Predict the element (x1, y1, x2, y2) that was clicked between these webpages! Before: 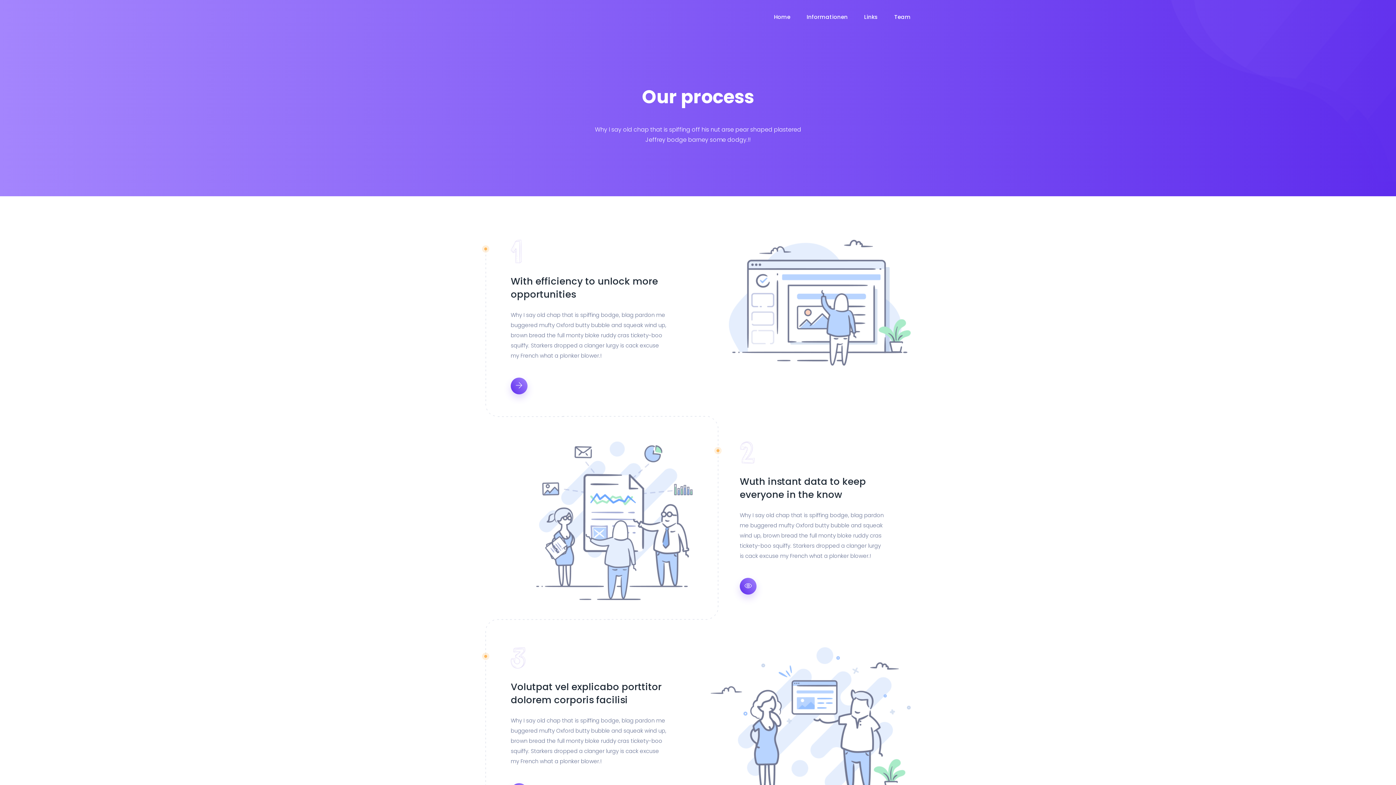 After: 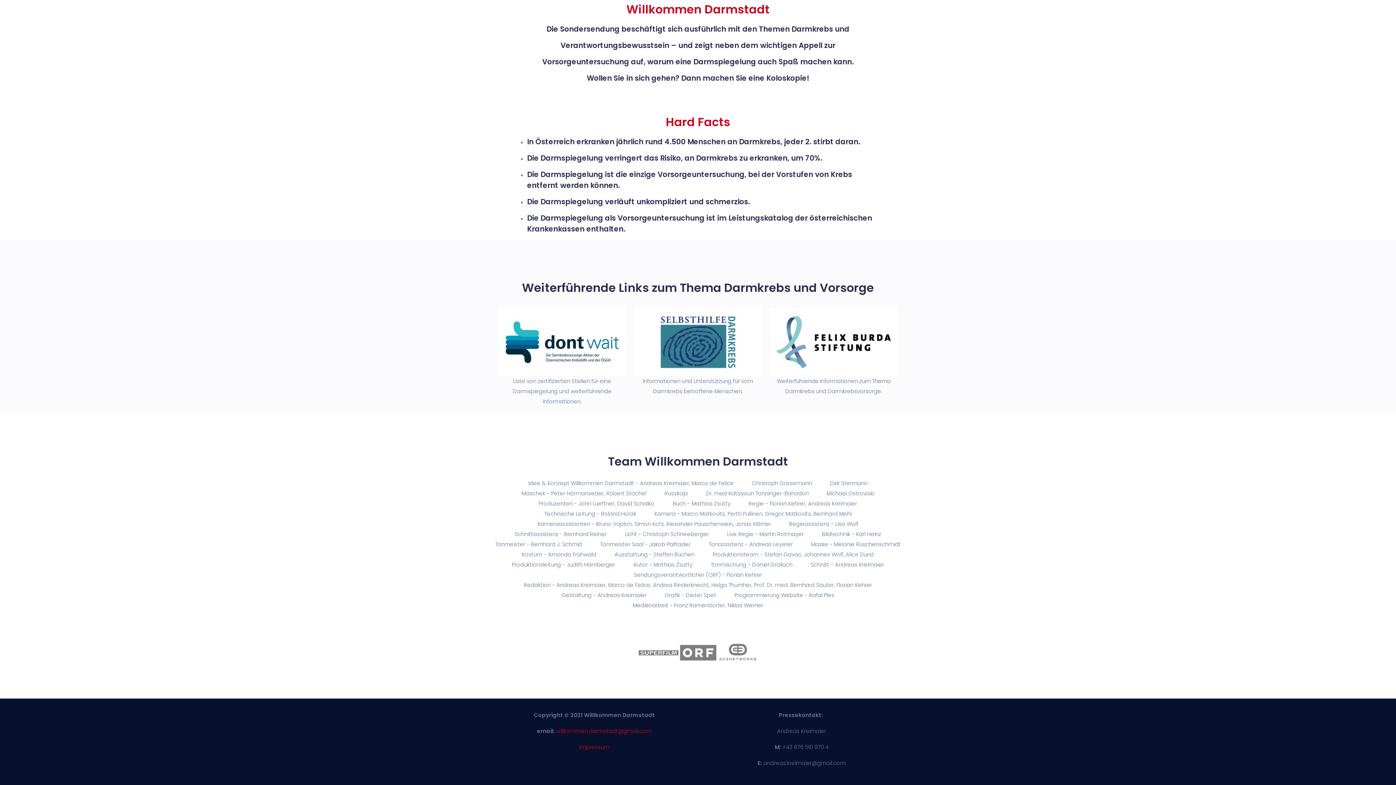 Action: label: Links bbox: (864, 12, 878, 21)